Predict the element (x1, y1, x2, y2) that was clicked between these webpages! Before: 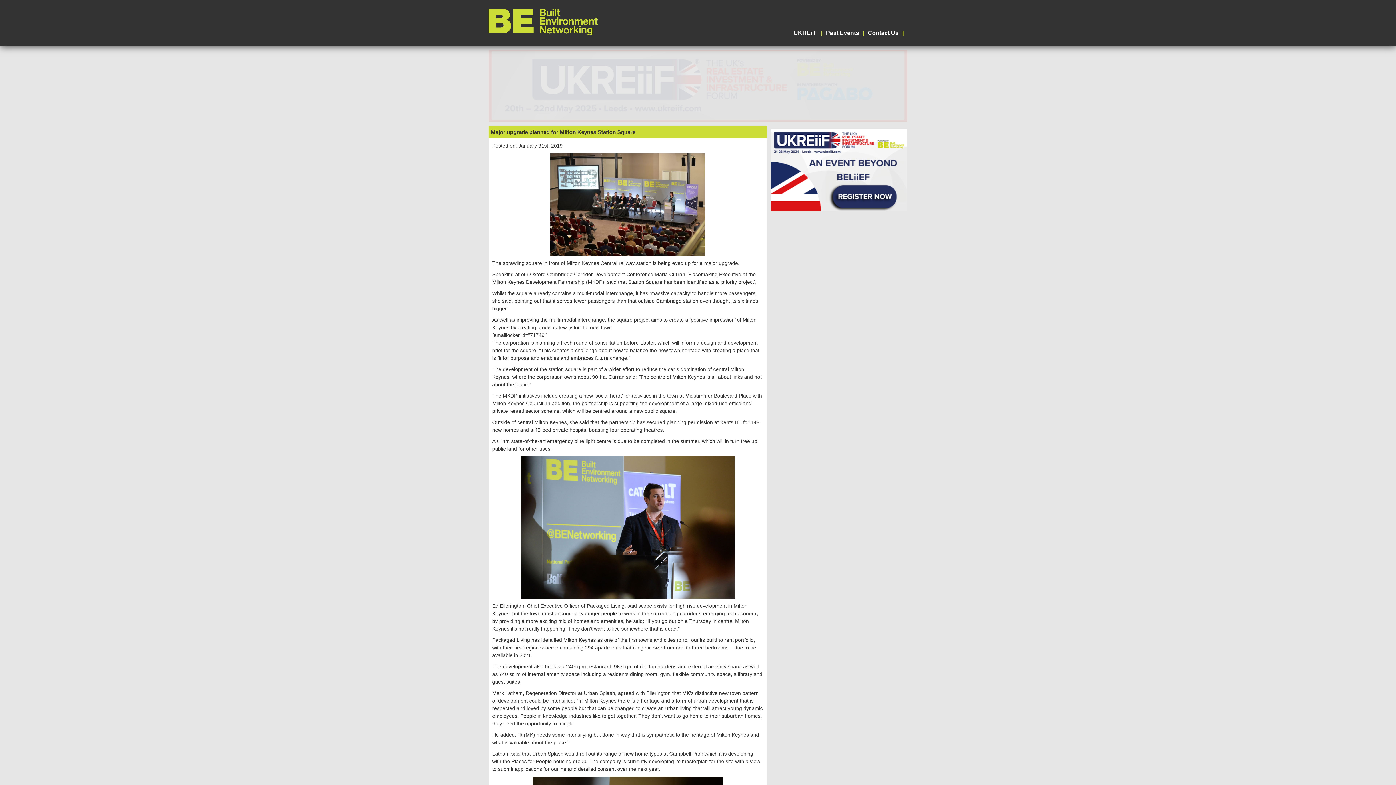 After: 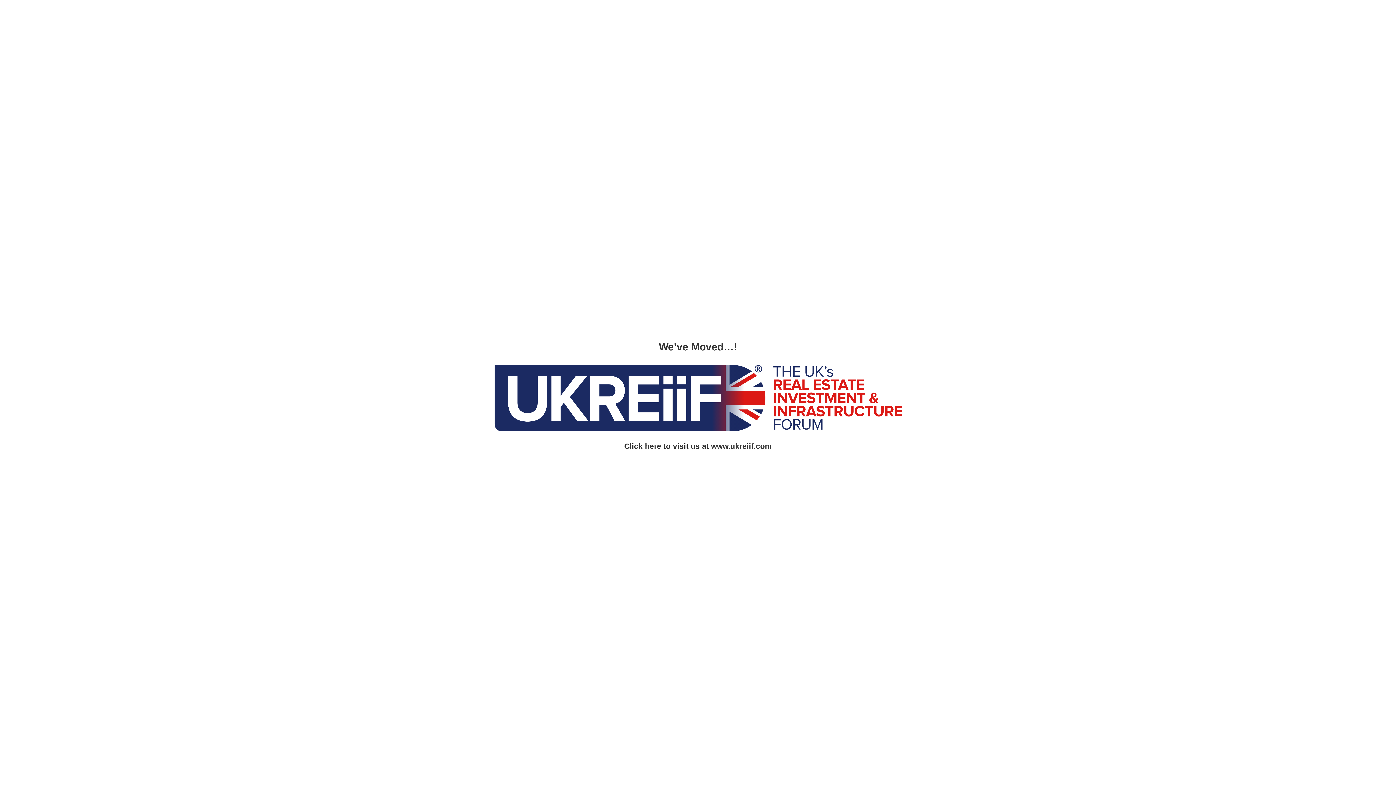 Action: bbox: (826, 28, 864, 37) label: Past Events